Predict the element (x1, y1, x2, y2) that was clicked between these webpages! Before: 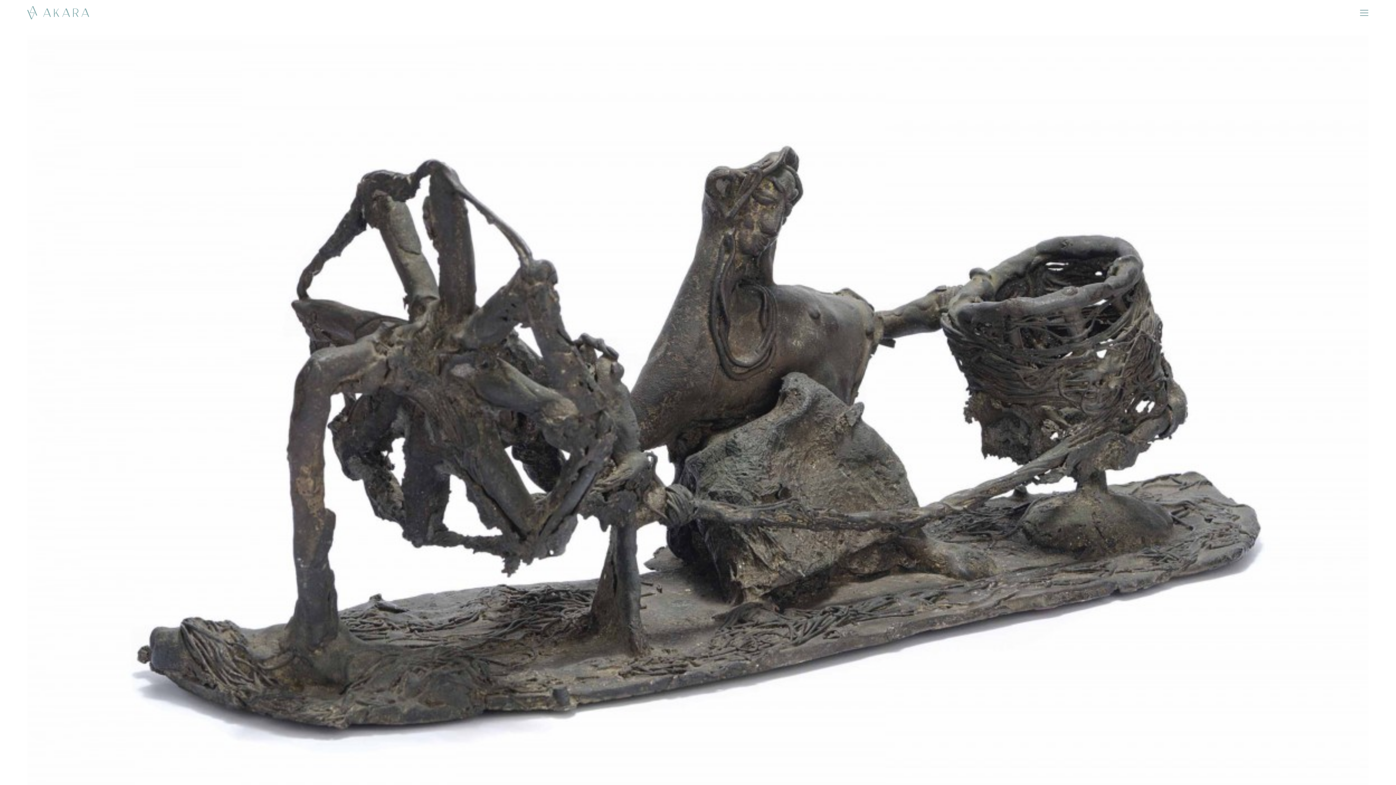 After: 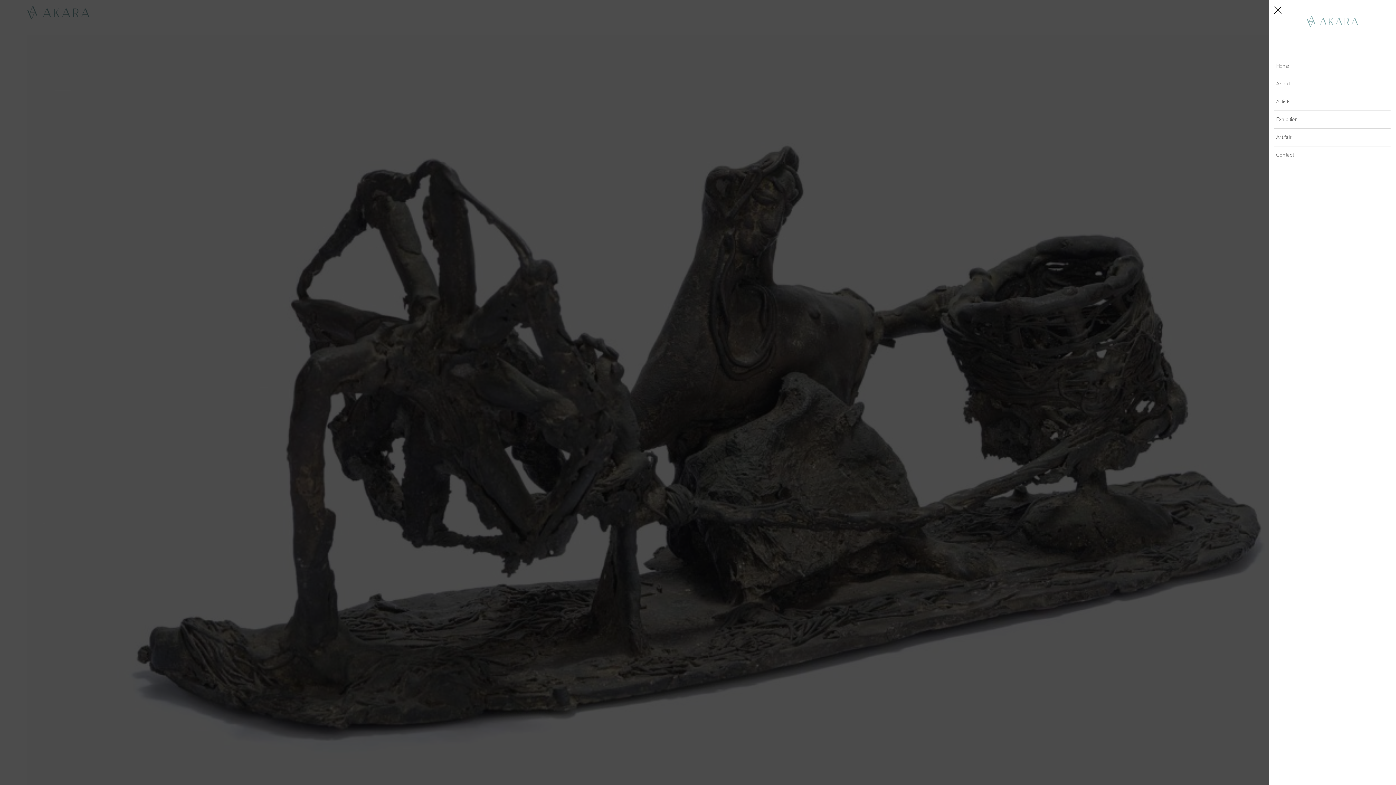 Action: bbox: (1360, 7, 1369, 17)